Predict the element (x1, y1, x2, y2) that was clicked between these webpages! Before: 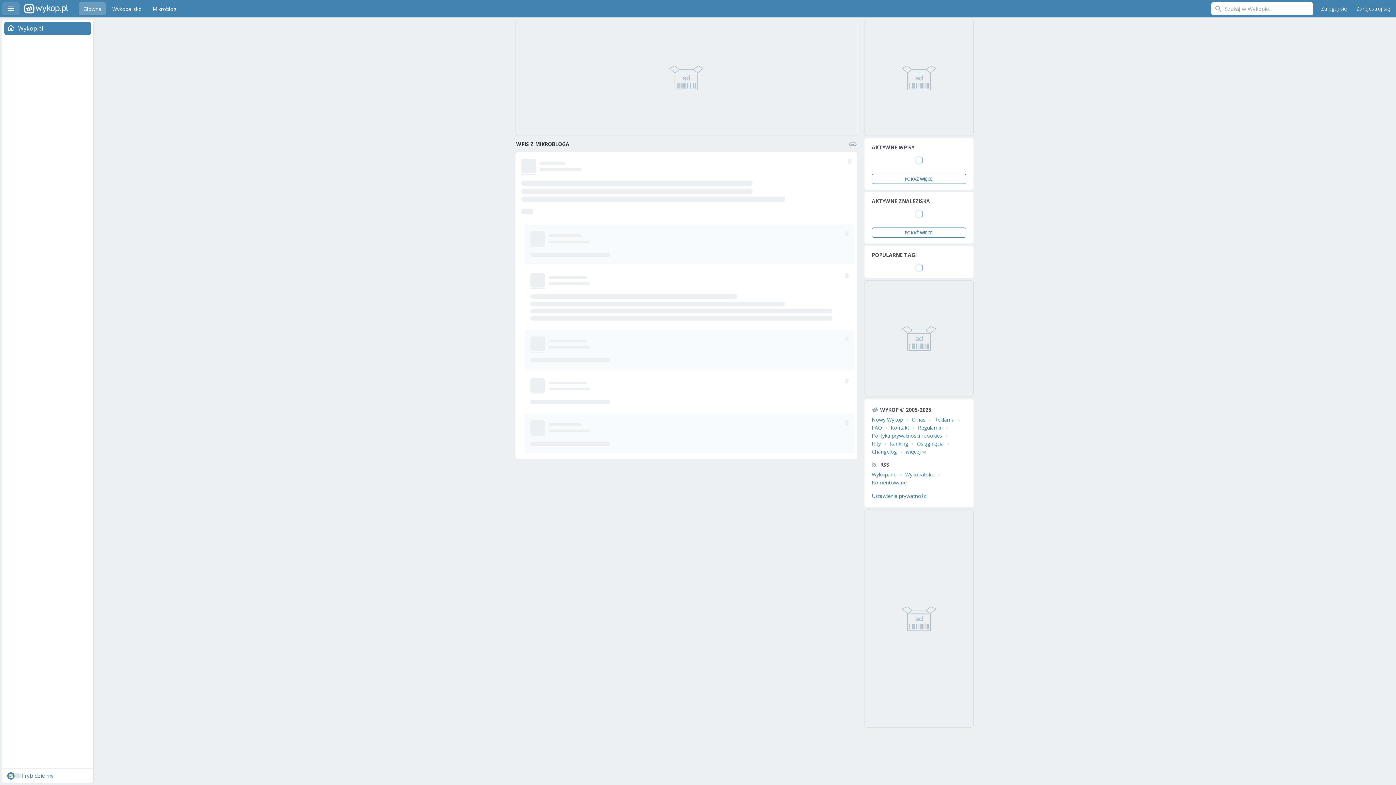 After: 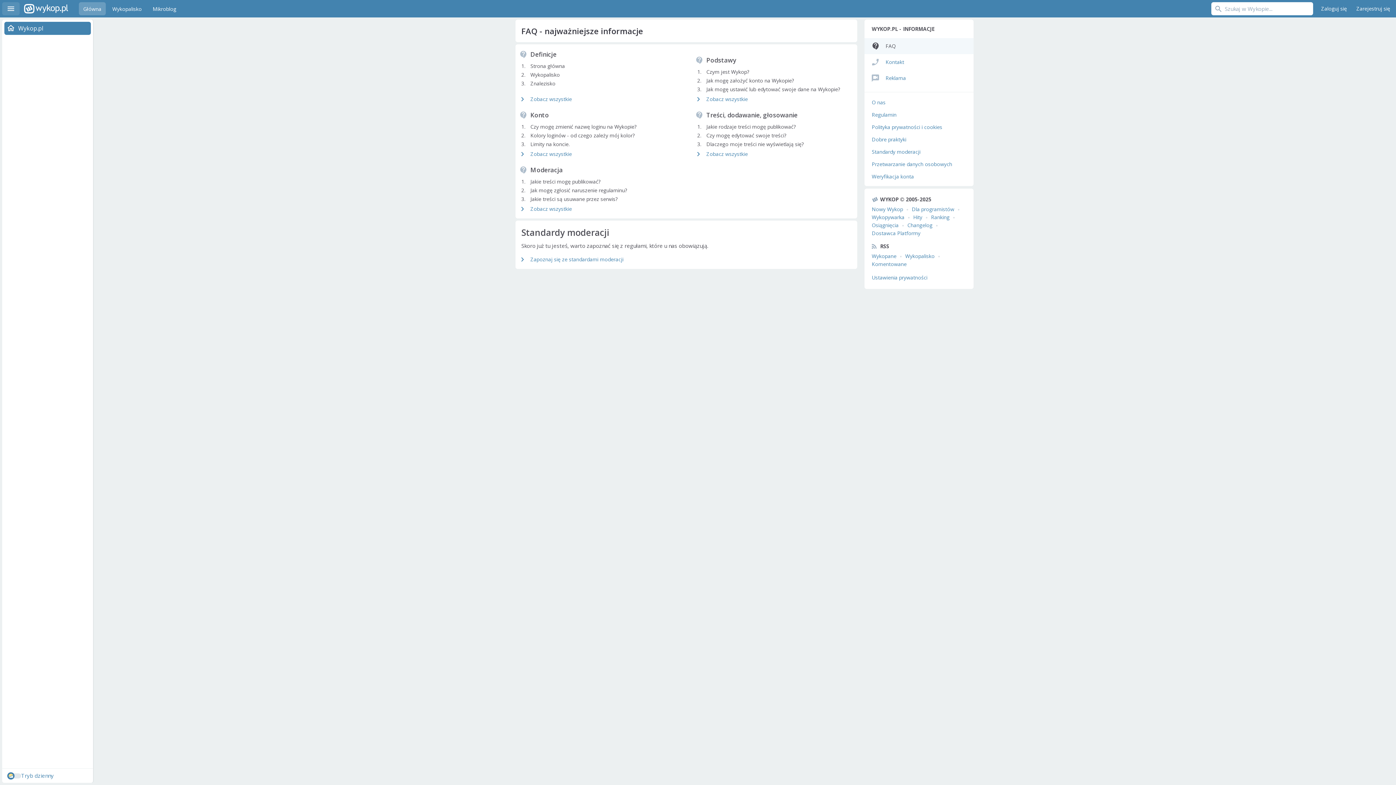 Action: label: FAQ bbox: (872, 424, 882, 431)